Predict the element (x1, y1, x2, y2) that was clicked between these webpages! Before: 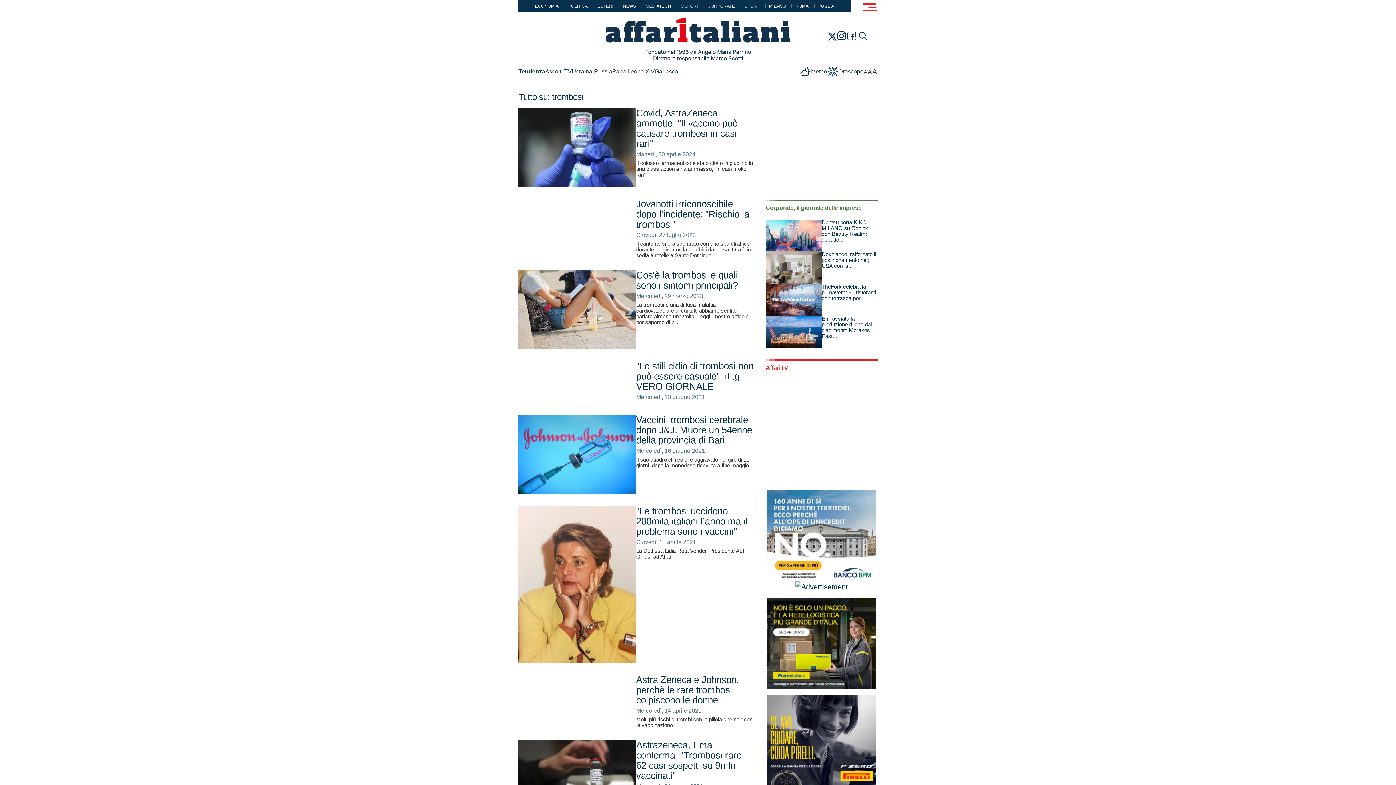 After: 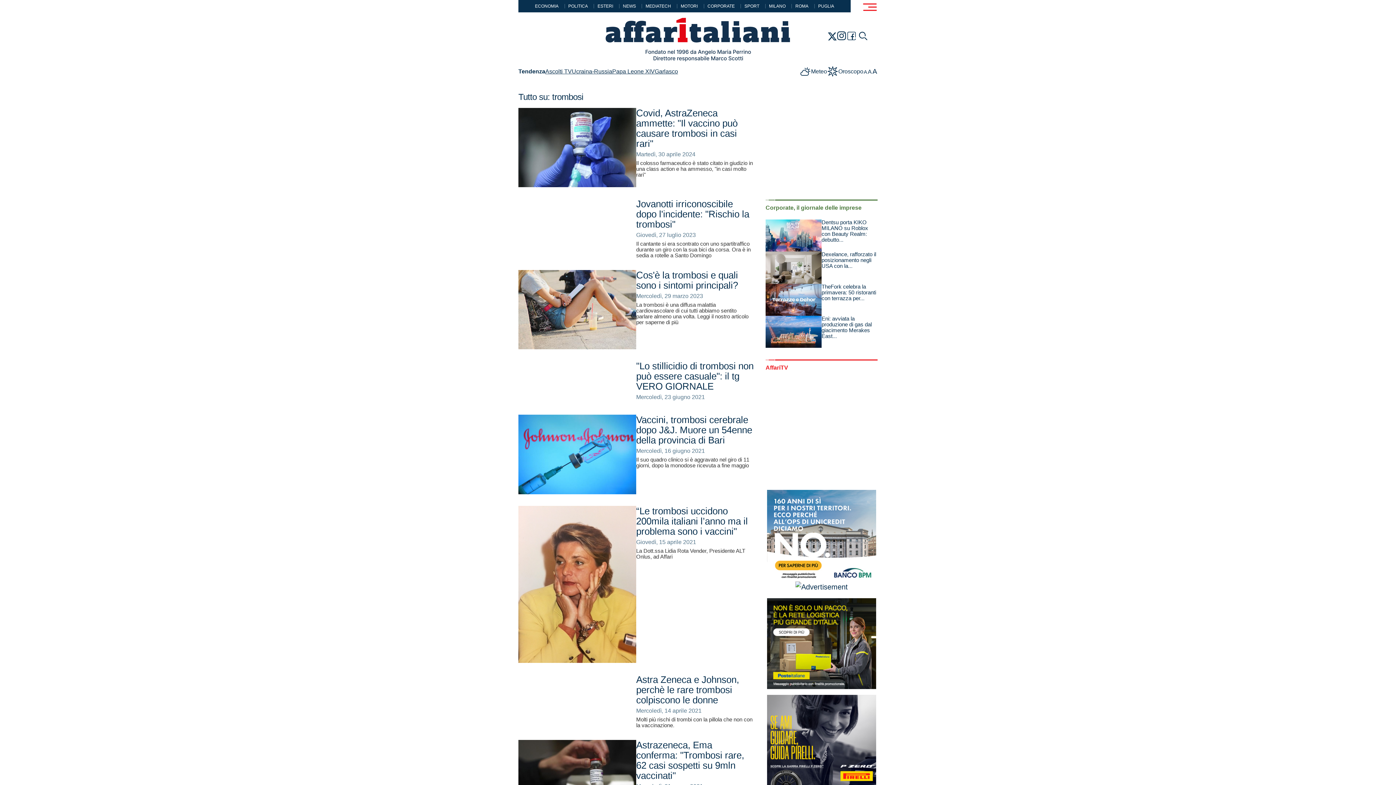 Action: bbox: (767, 736, 876, 744)